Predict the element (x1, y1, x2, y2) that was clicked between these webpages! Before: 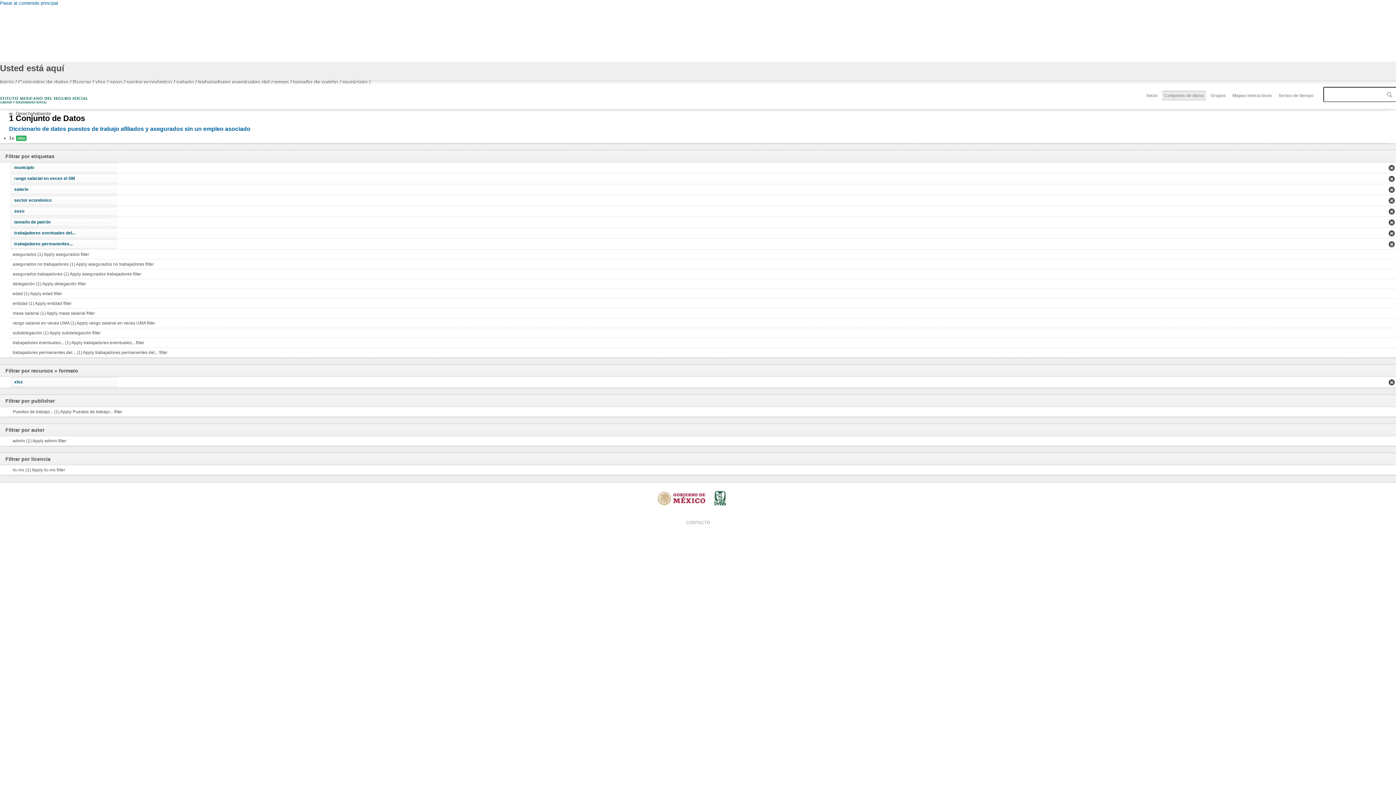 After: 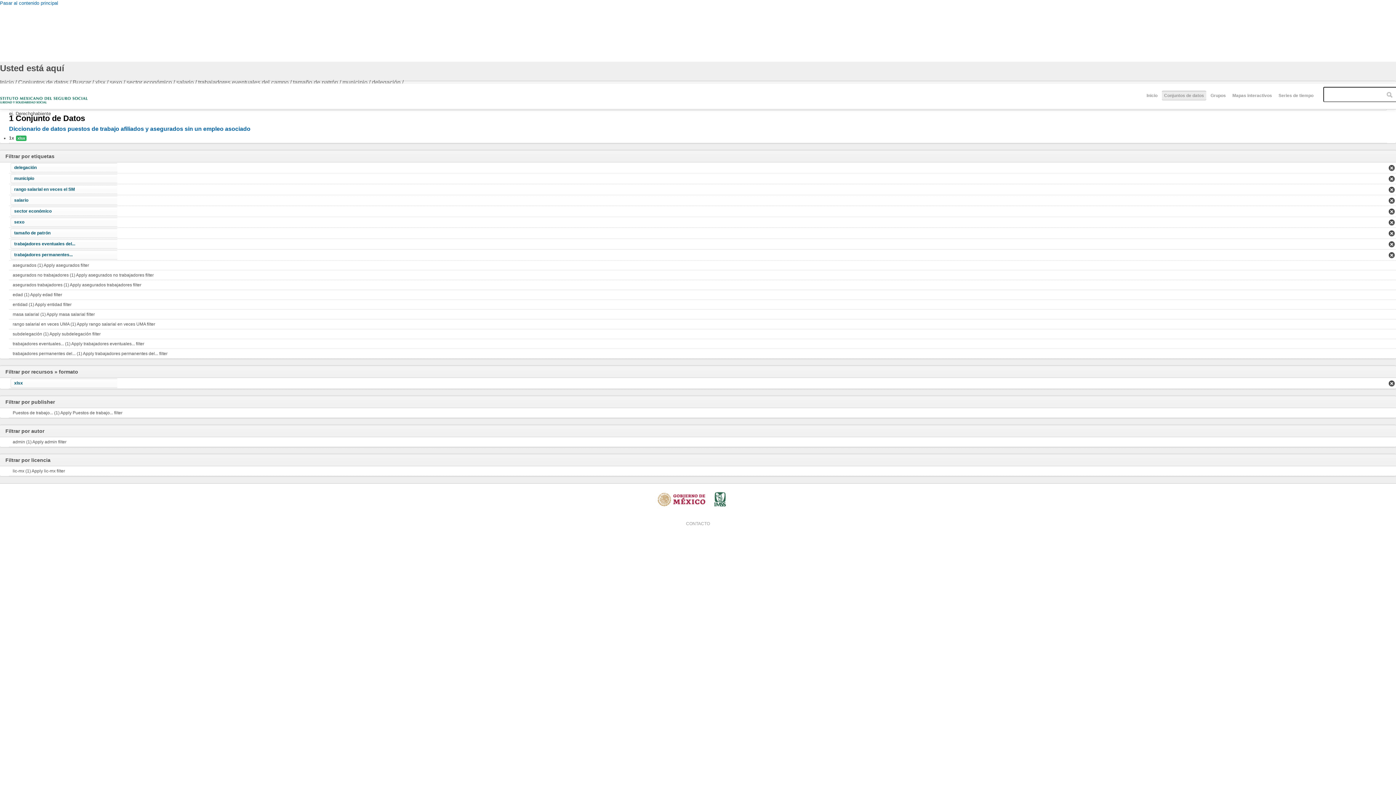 Action: bbox: (9, 279, 1396, 288) label: delegación (1) Apply delegación filter